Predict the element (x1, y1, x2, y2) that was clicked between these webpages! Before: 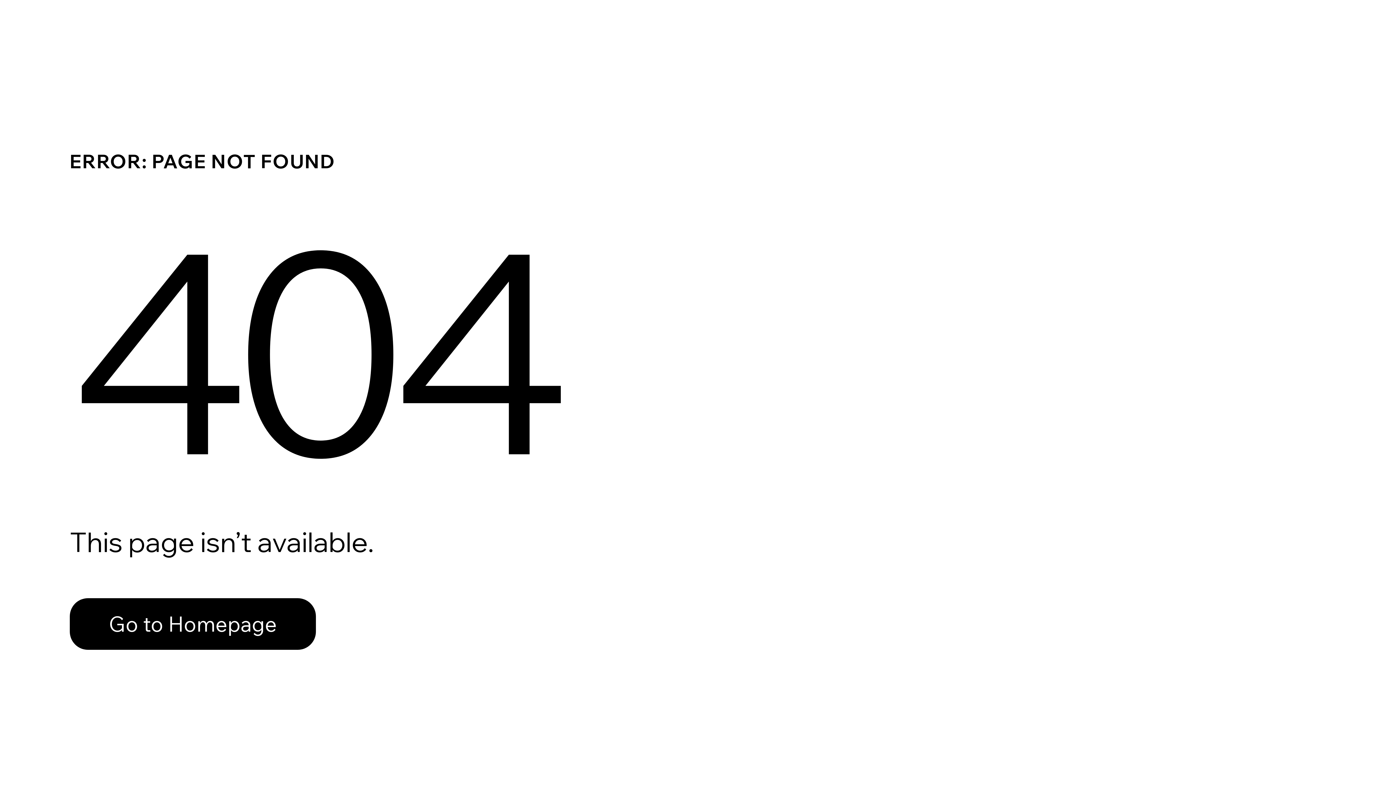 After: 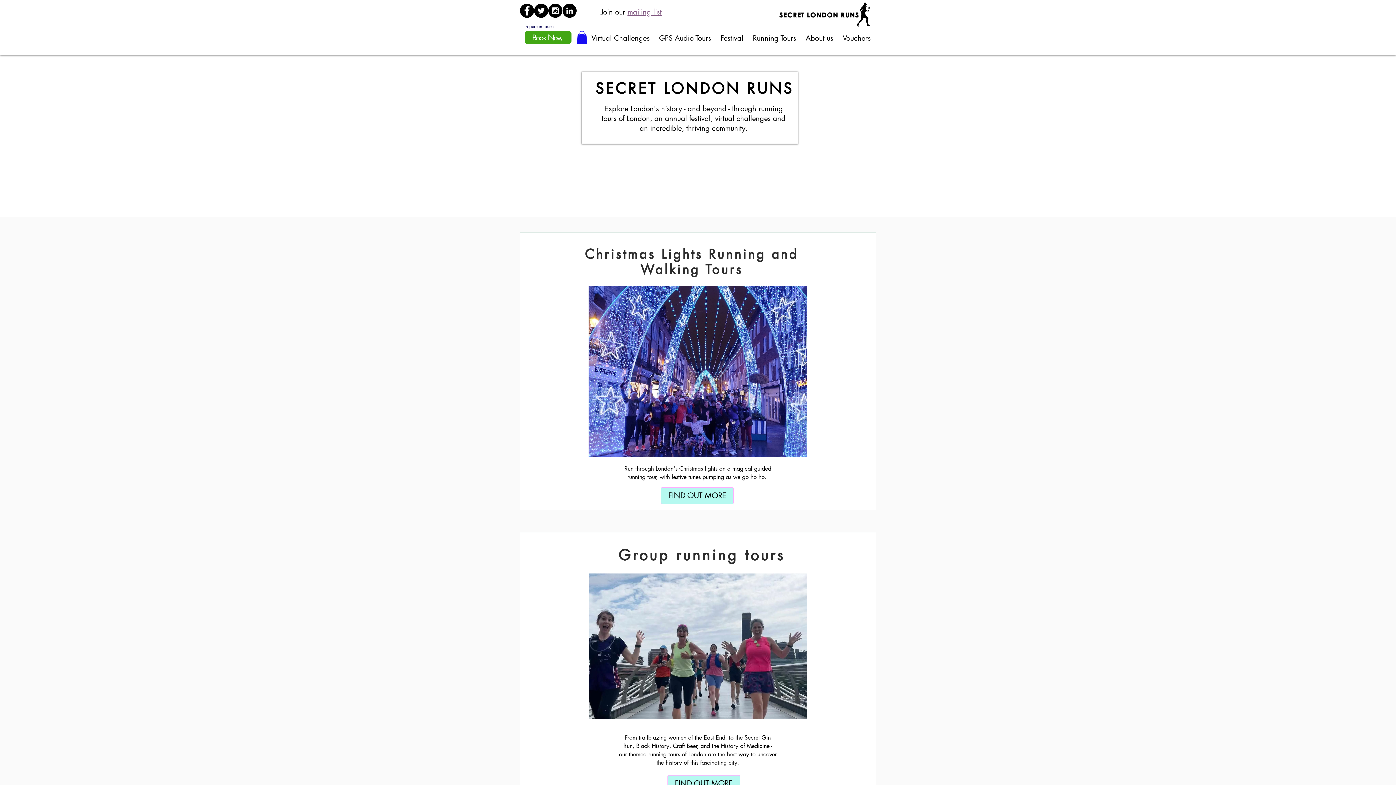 Action: label: Go to Homepage bbox: (69, 582, 768, 659)